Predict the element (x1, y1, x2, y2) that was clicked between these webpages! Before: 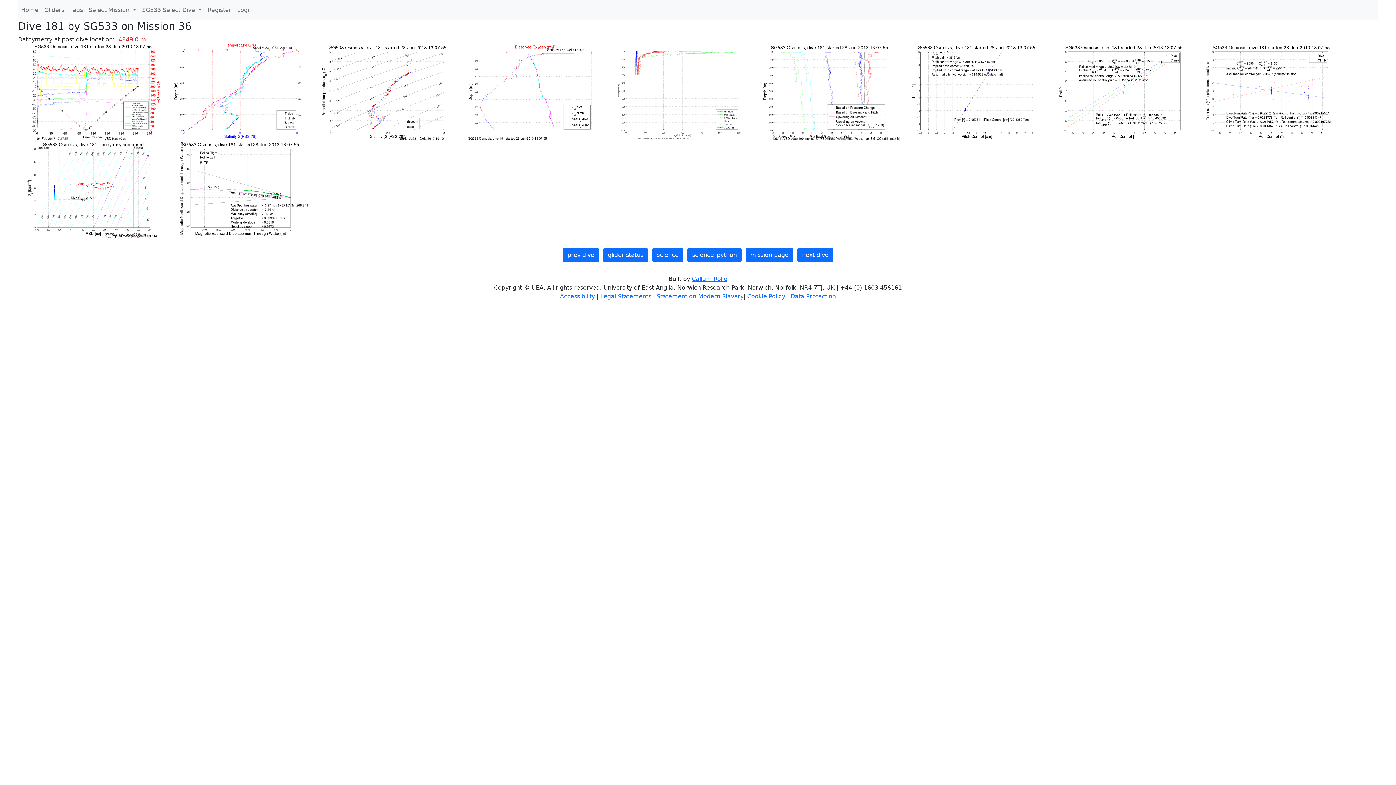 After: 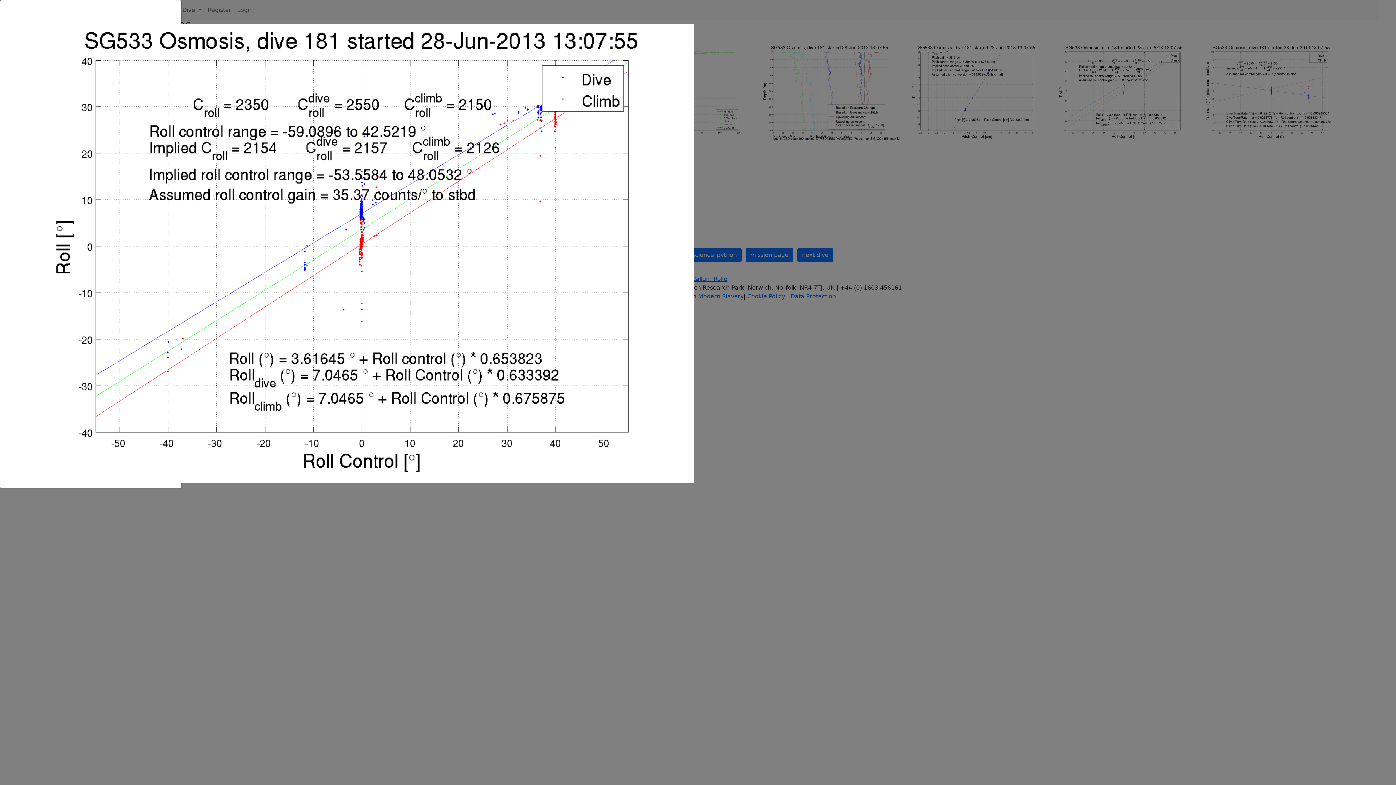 Action: label:   bbox: (1049, 88, 1196, 95)